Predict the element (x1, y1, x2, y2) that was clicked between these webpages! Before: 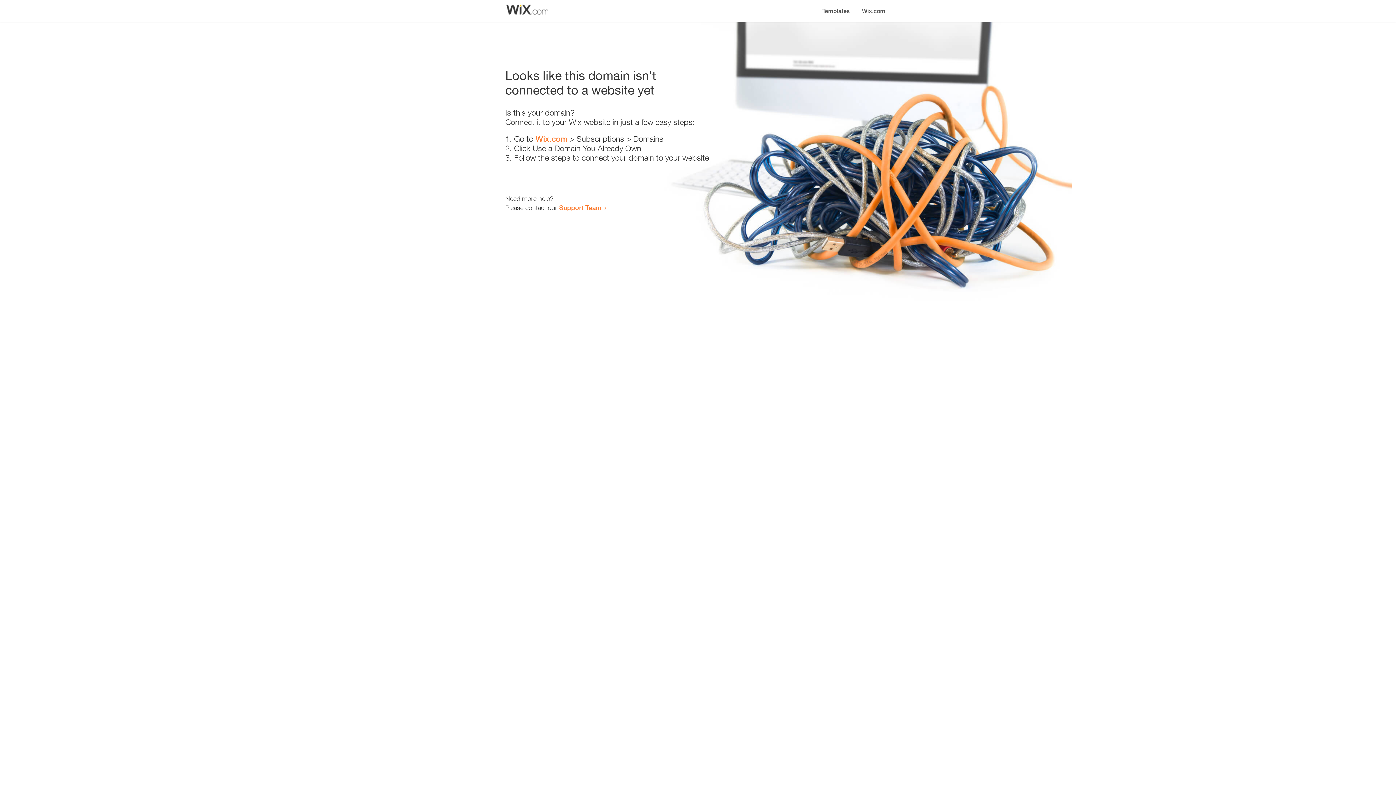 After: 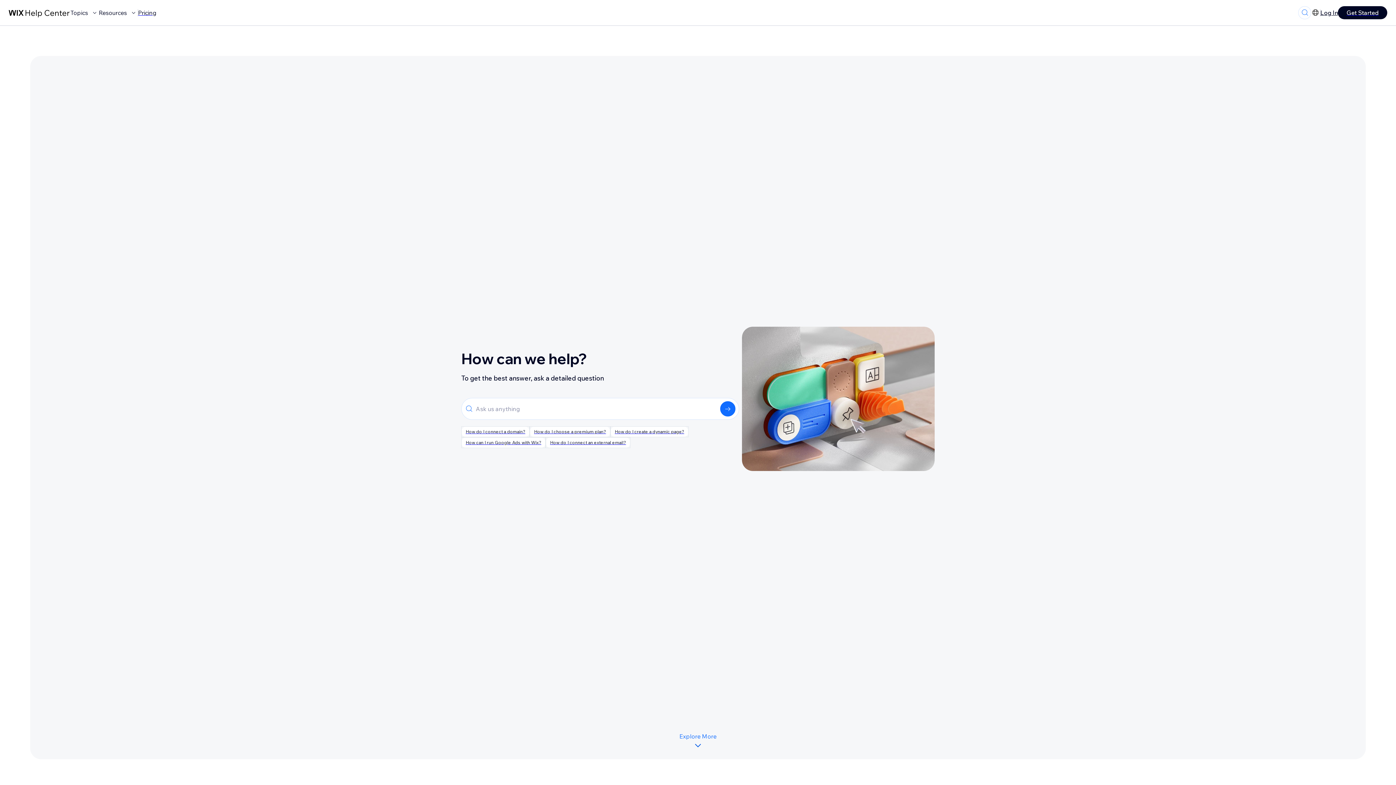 Action: label: Support Team bbox: (559, 203, 601, 211)